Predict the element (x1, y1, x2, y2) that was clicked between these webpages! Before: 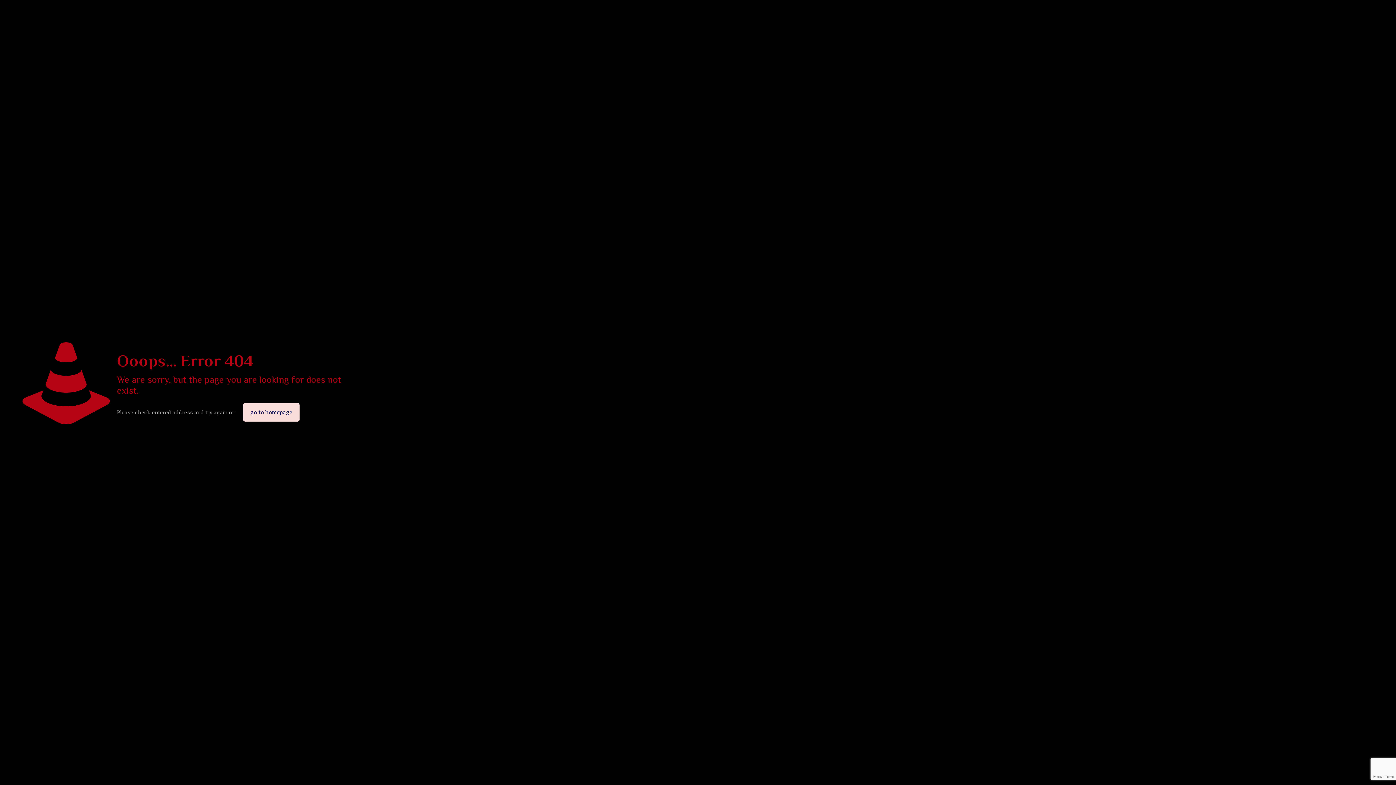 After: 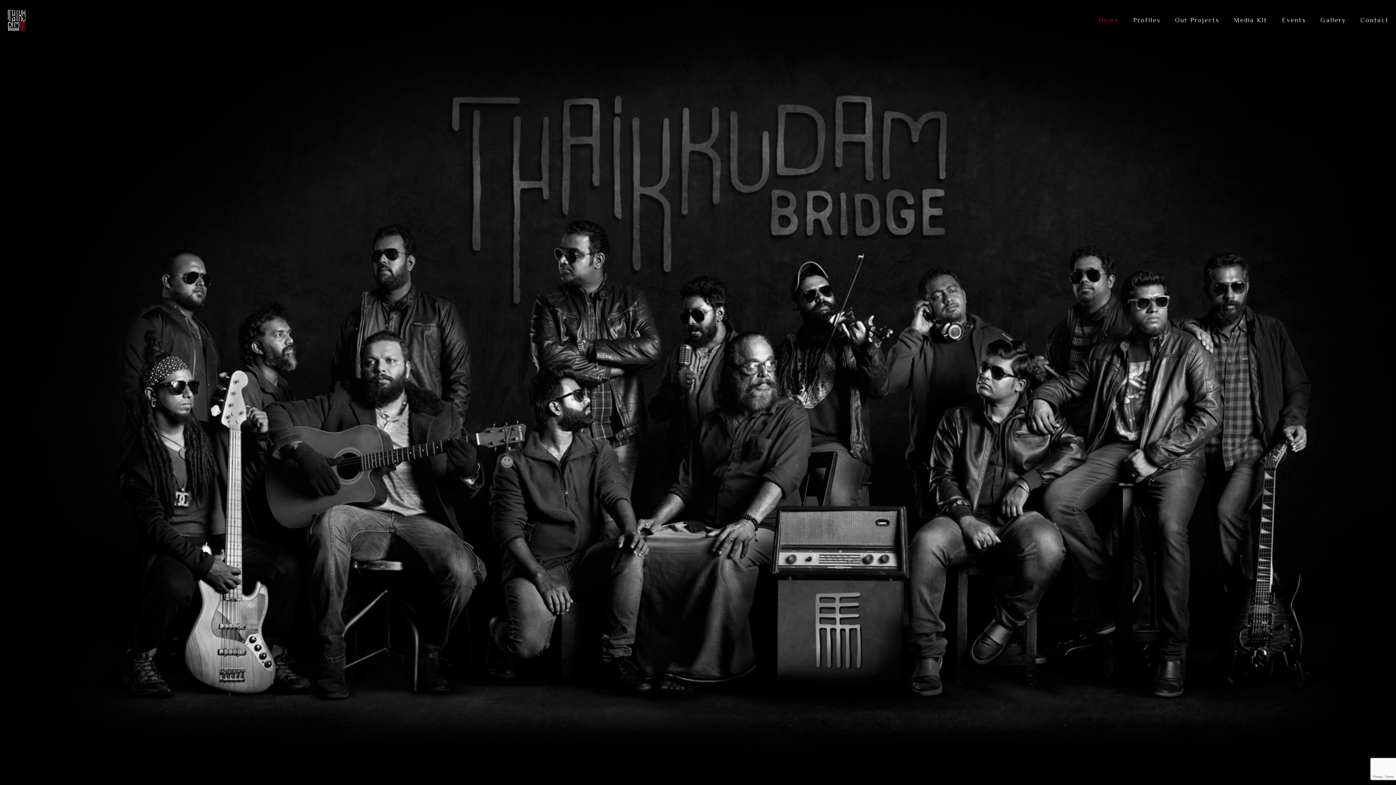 Action: bbox: (243, 403, 299, 421) label: go to homepage